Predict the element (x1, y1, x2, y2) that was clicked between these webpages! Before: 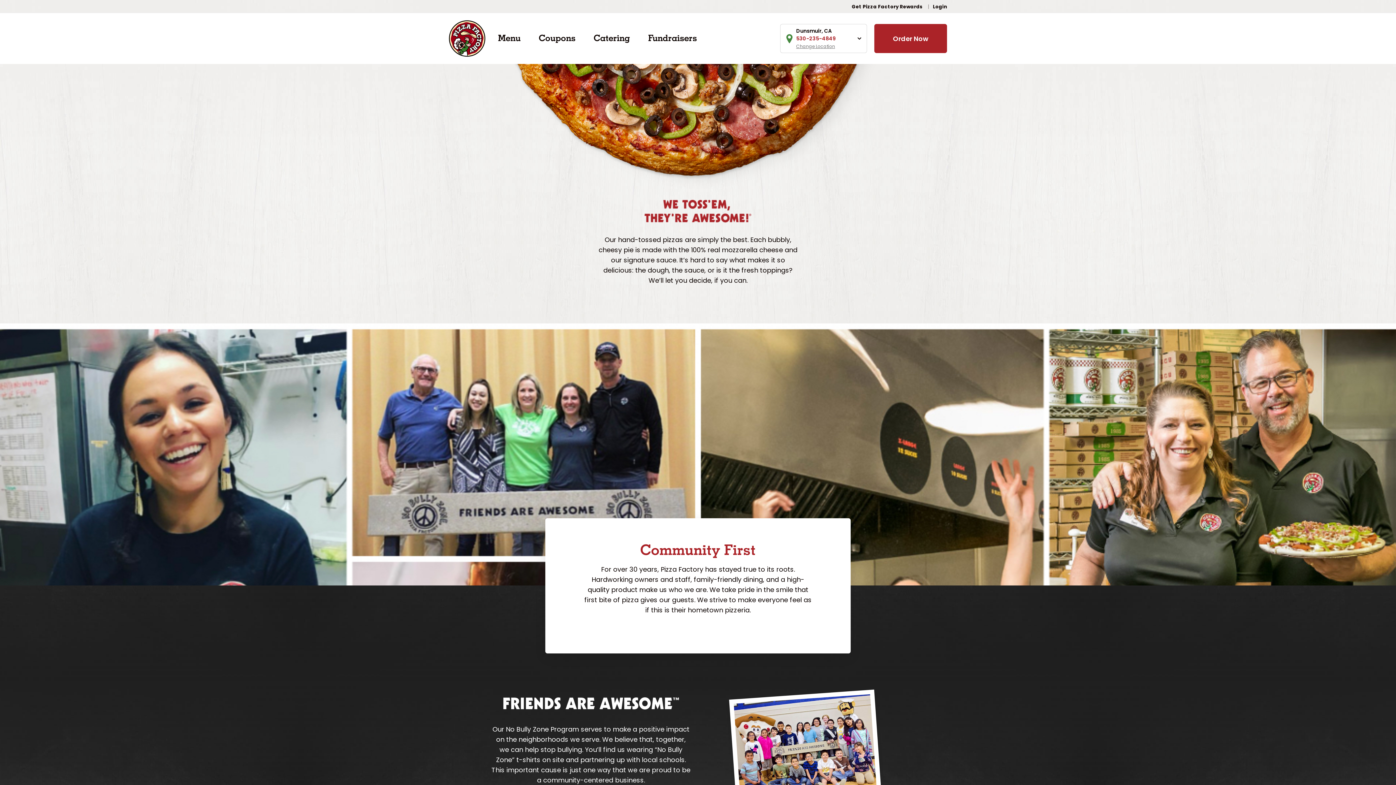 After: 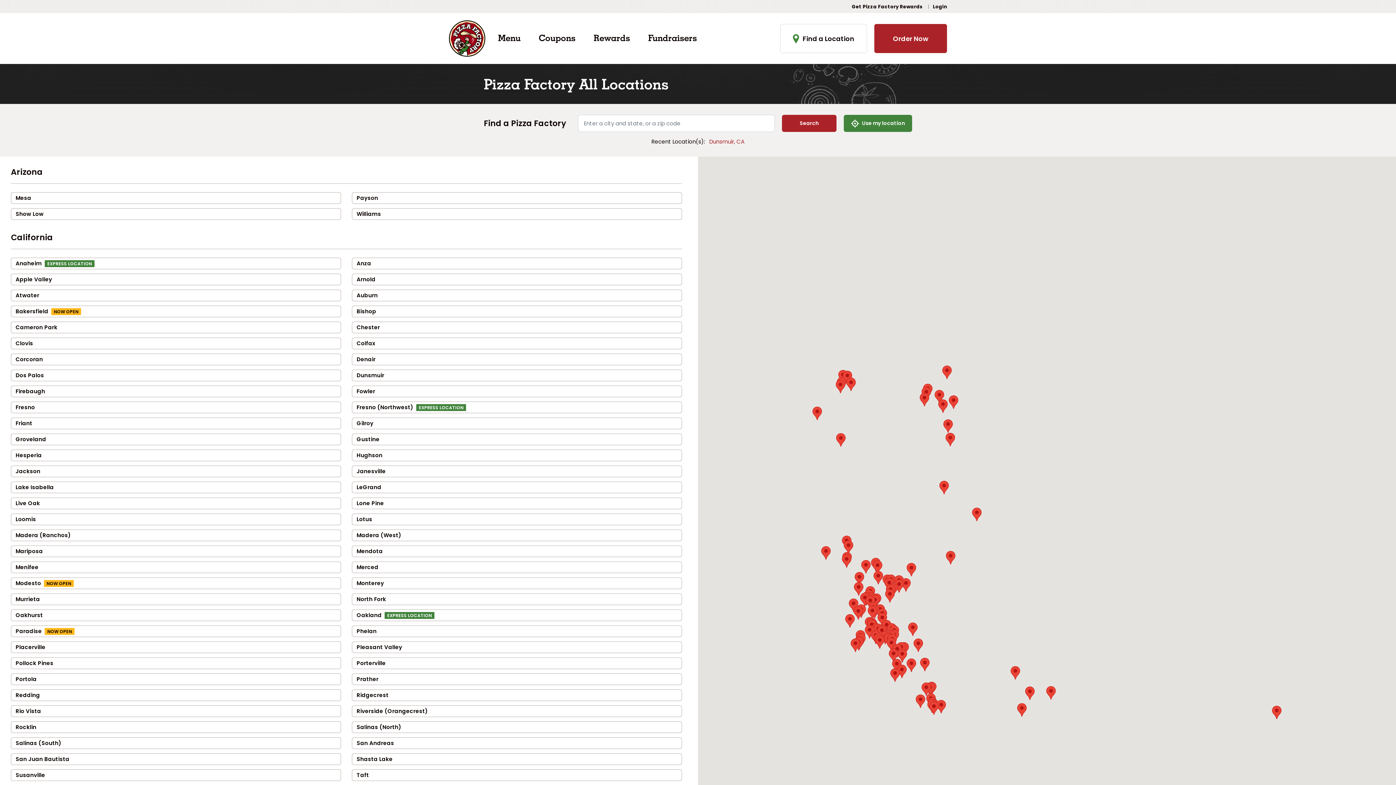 Action: label: Change Location bbox: (796, 43, 835, 49)